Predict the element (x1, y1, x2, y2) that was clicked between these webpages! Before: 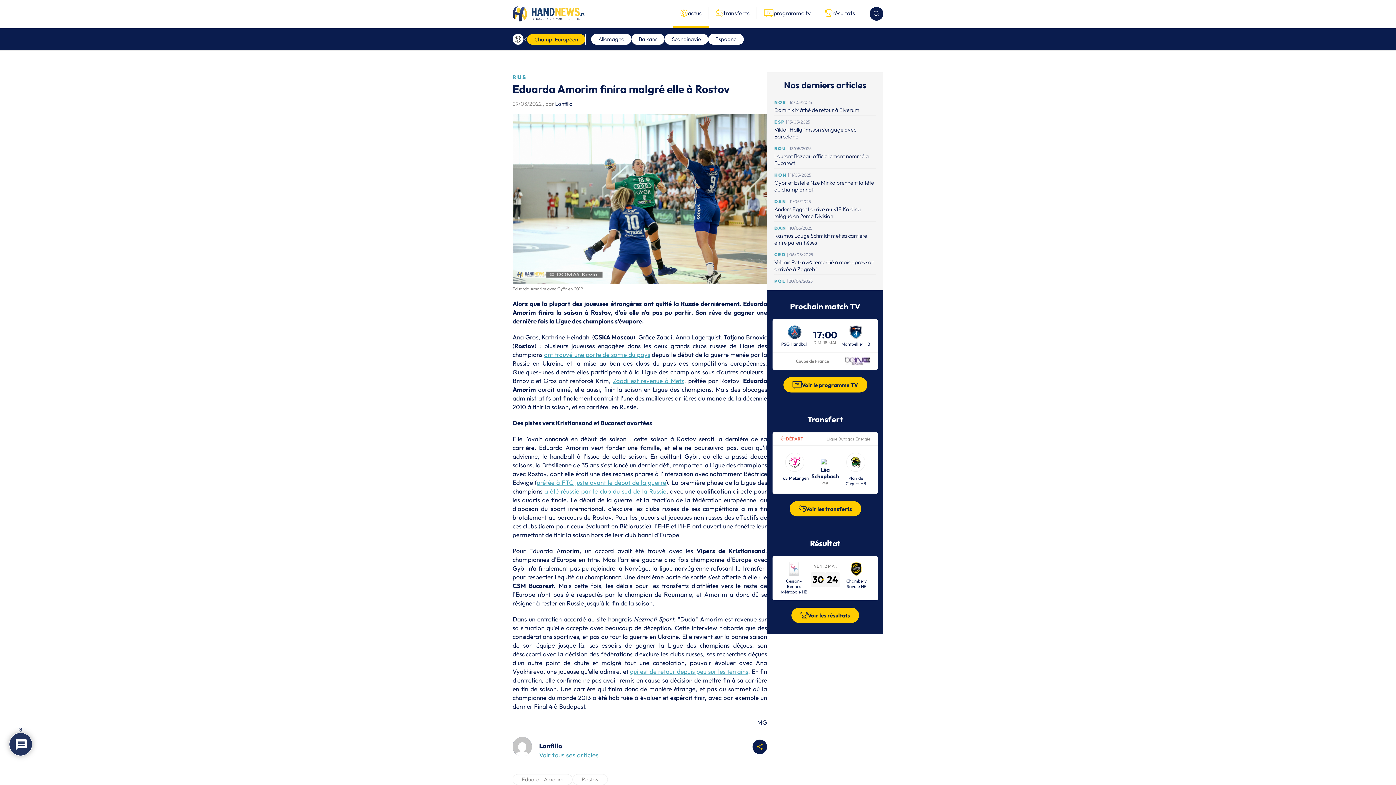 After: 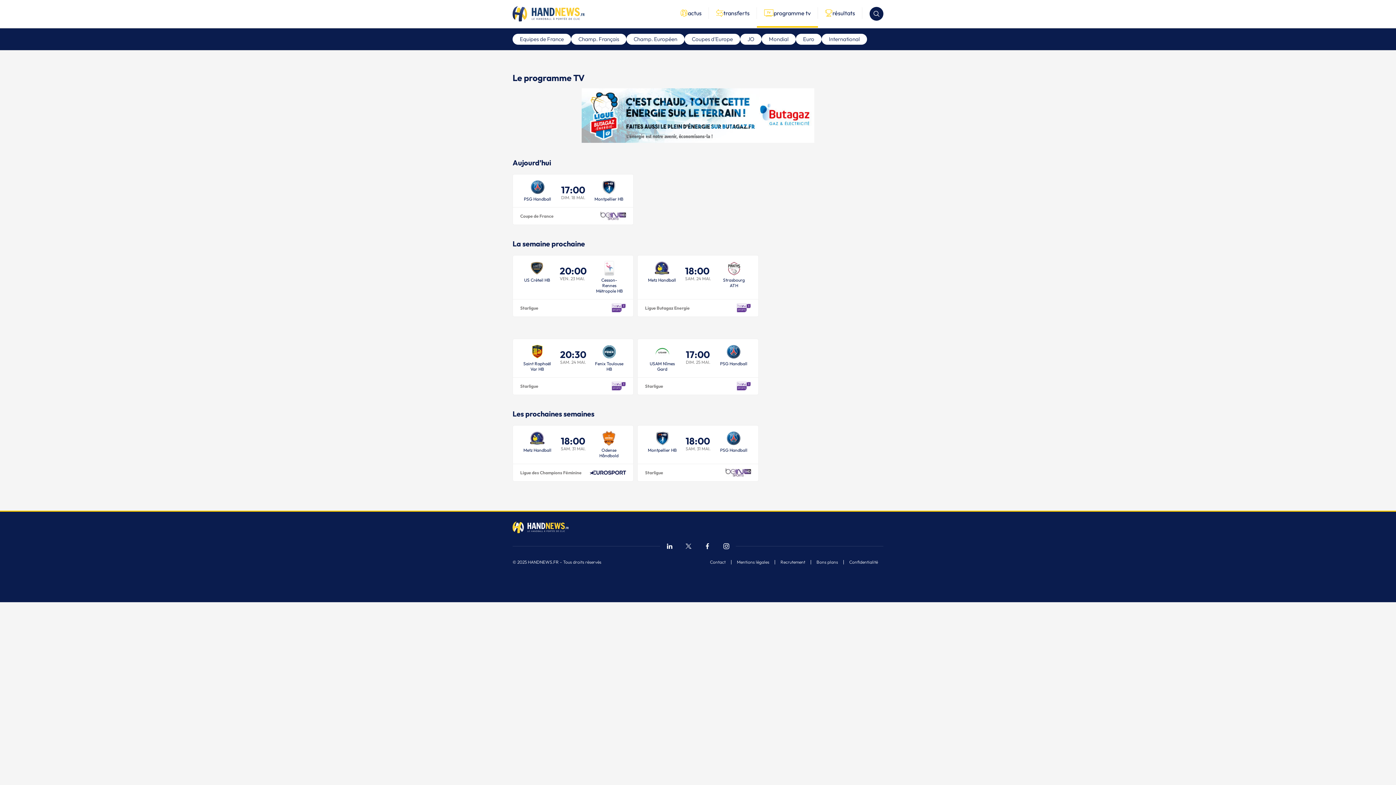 Action: bbox: (757, 0, 818, 27) label: programme tv